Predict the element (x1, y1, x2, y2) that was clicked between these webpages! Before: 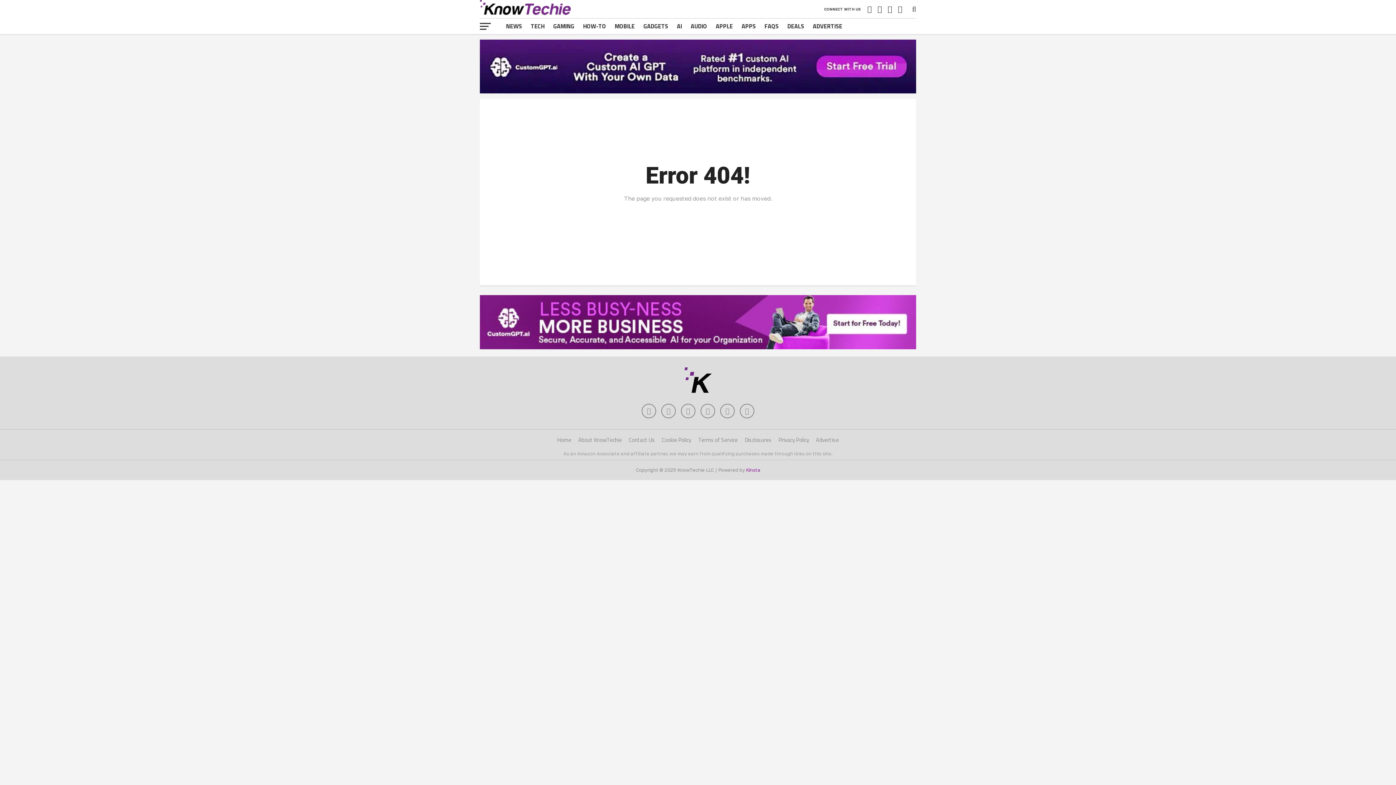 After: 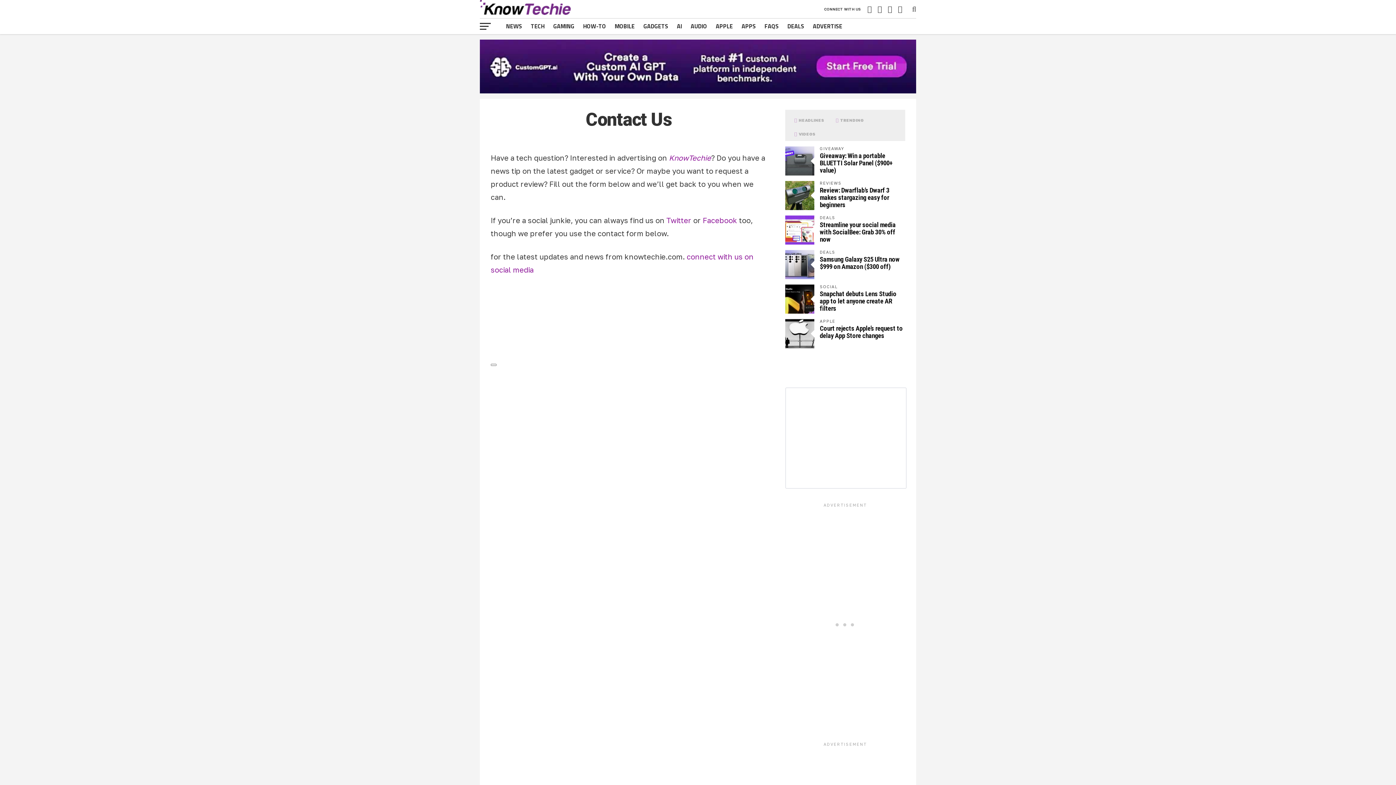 Action: bbox: (628, 436, 655, 444) label: Contact Us